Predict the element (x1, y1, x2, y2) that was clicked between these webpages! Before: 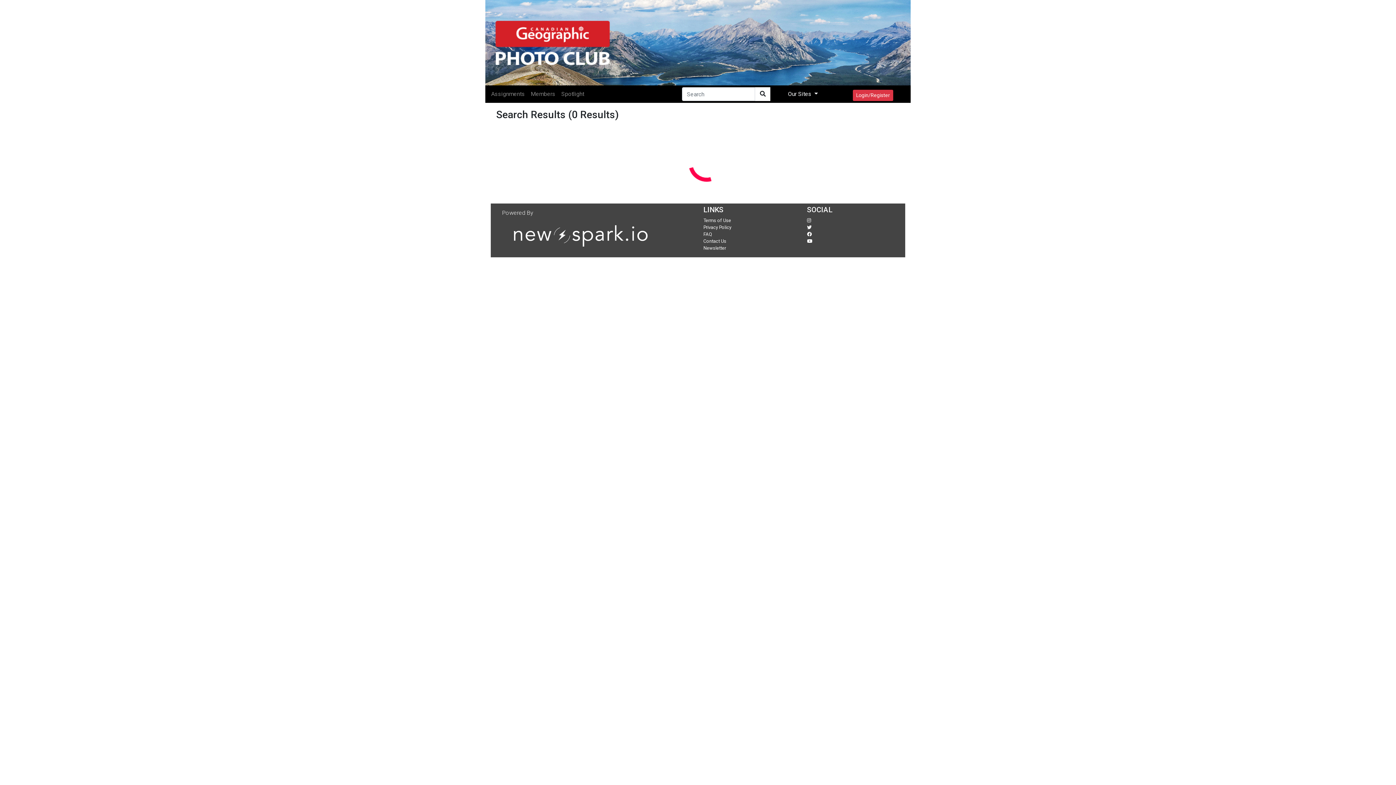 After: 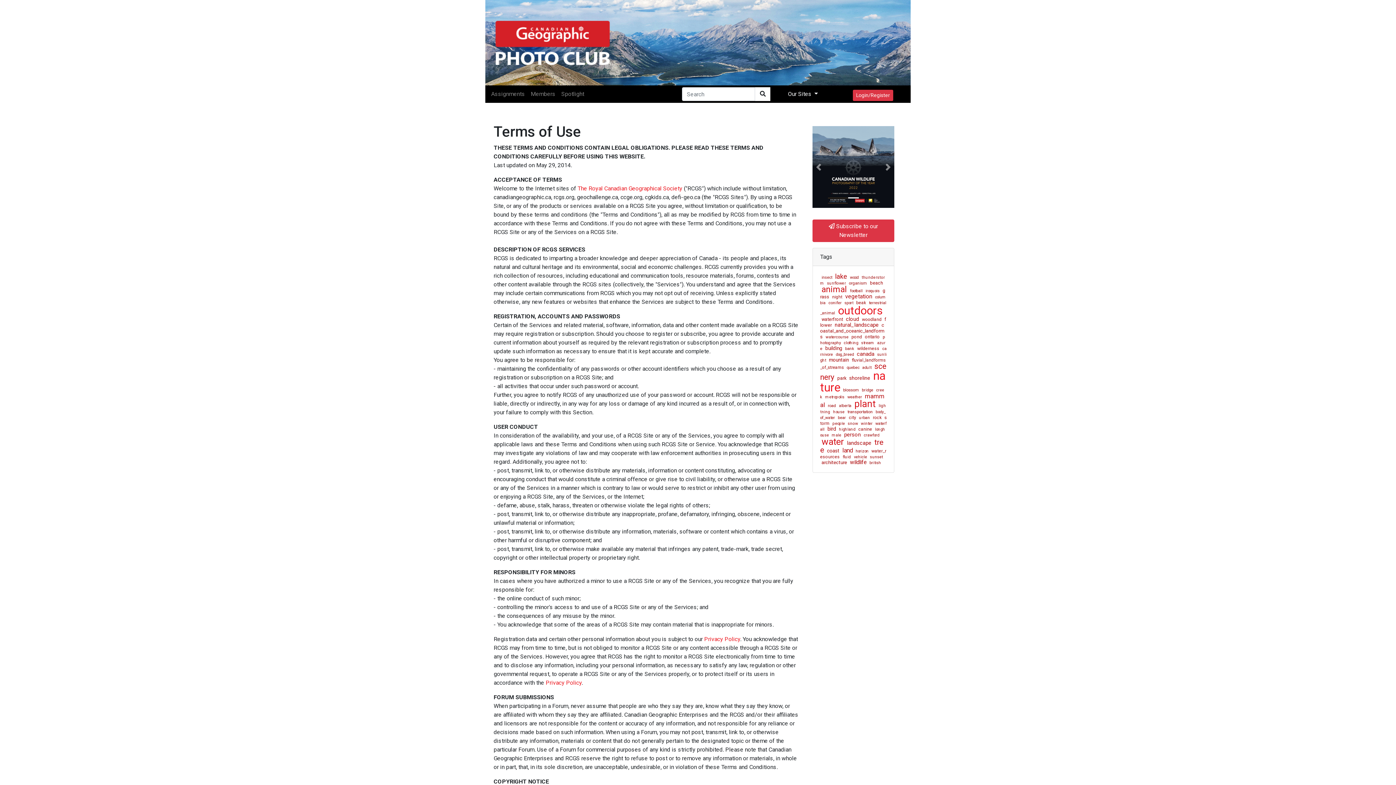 Action: label: Terms of Use bbox: (703, 217, 731, 223)